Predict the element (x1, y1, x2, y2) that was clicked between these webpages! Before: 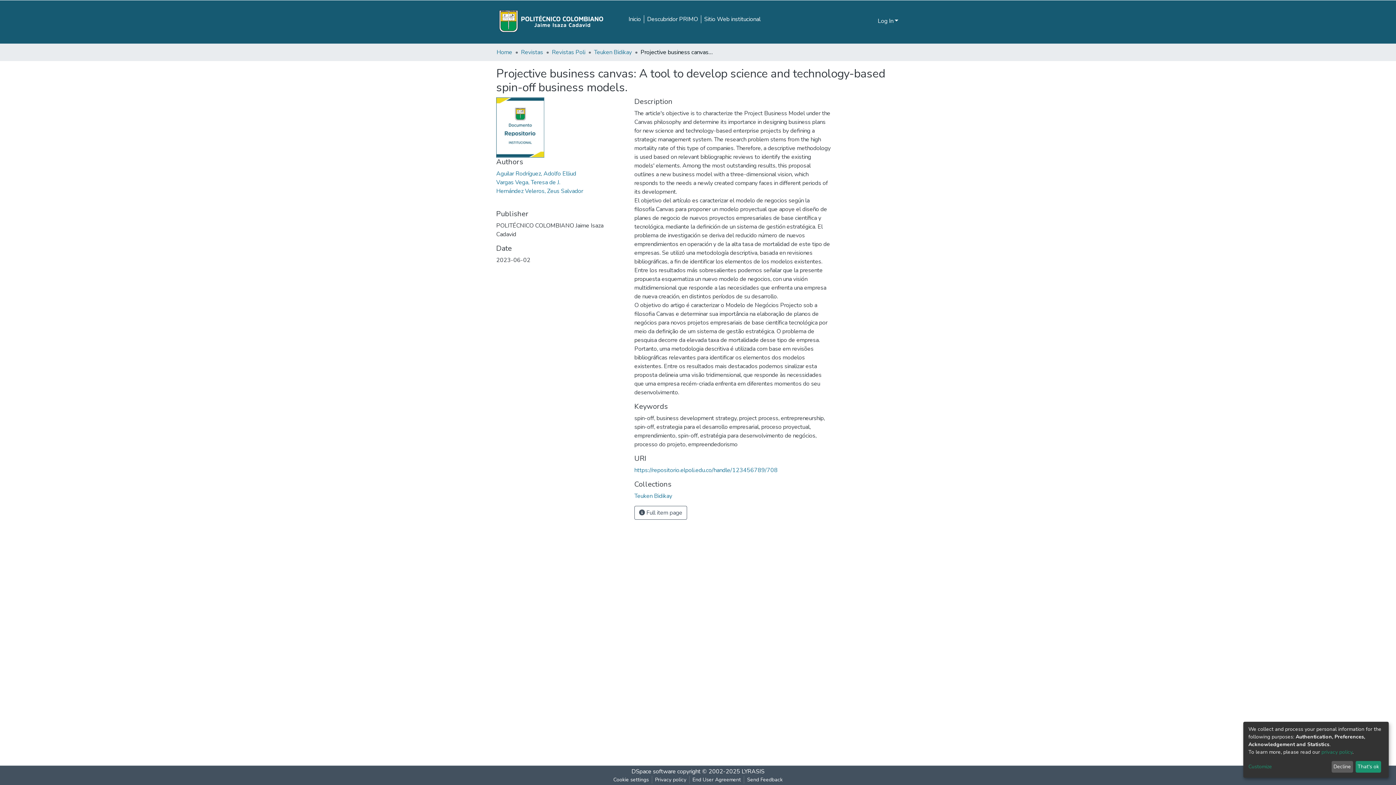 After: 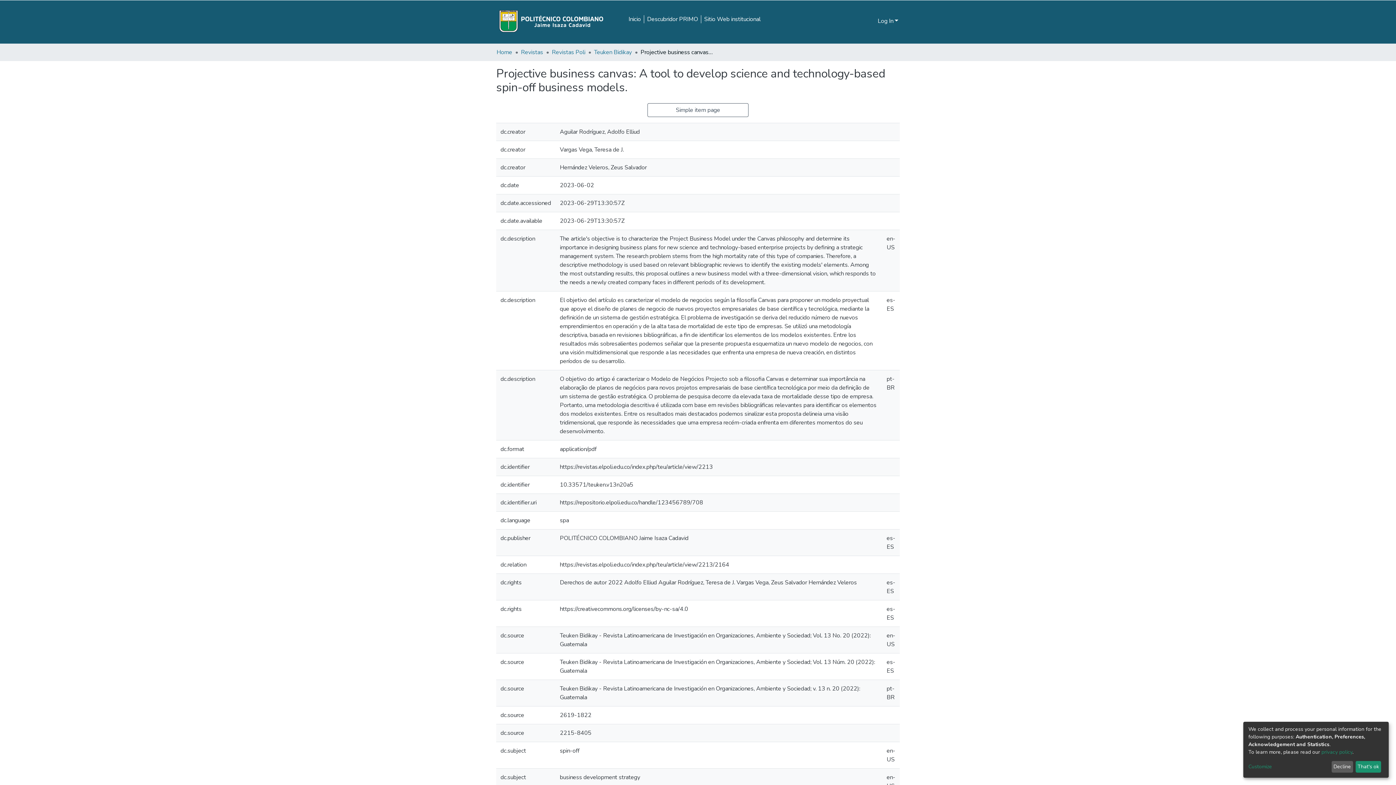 Action: bbox: (634, 506, 687, 520) label:  Full item page